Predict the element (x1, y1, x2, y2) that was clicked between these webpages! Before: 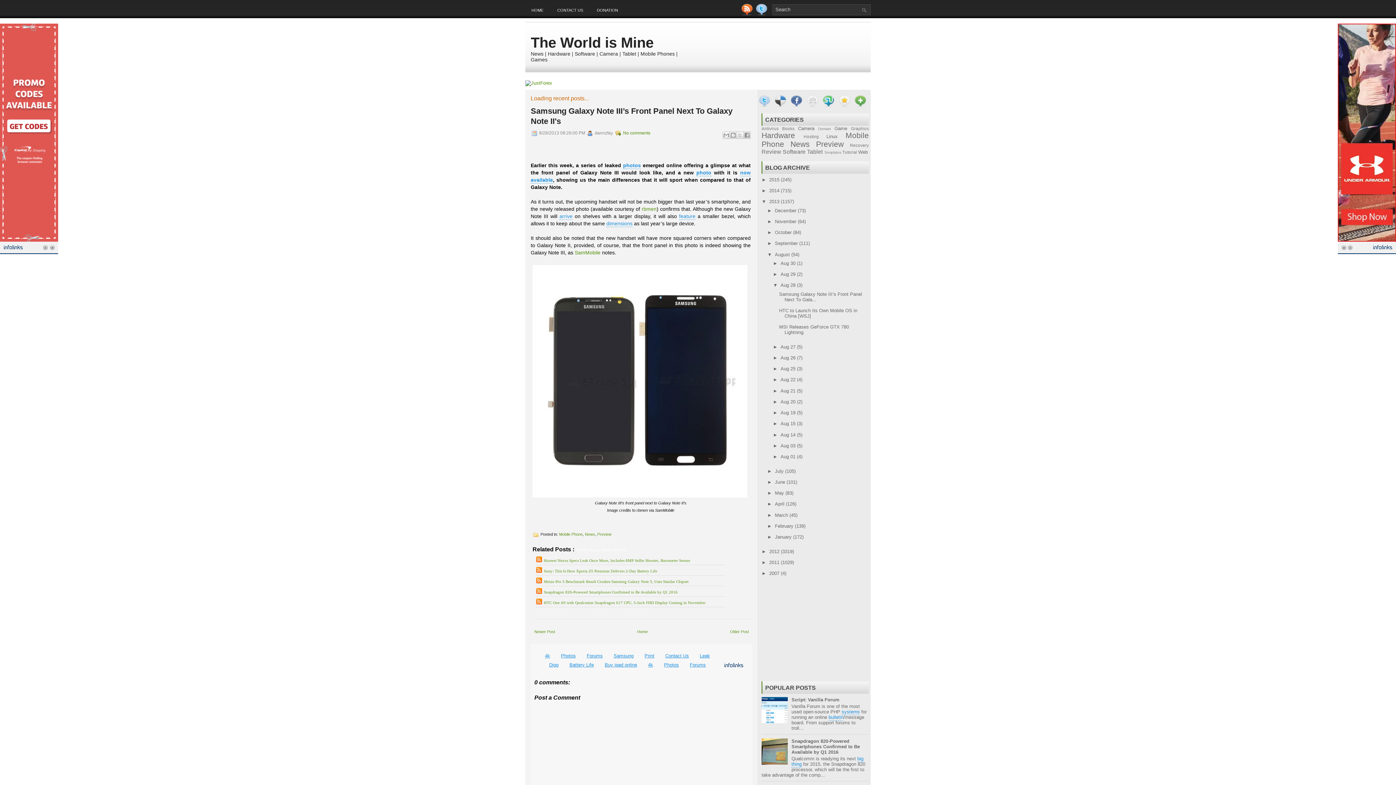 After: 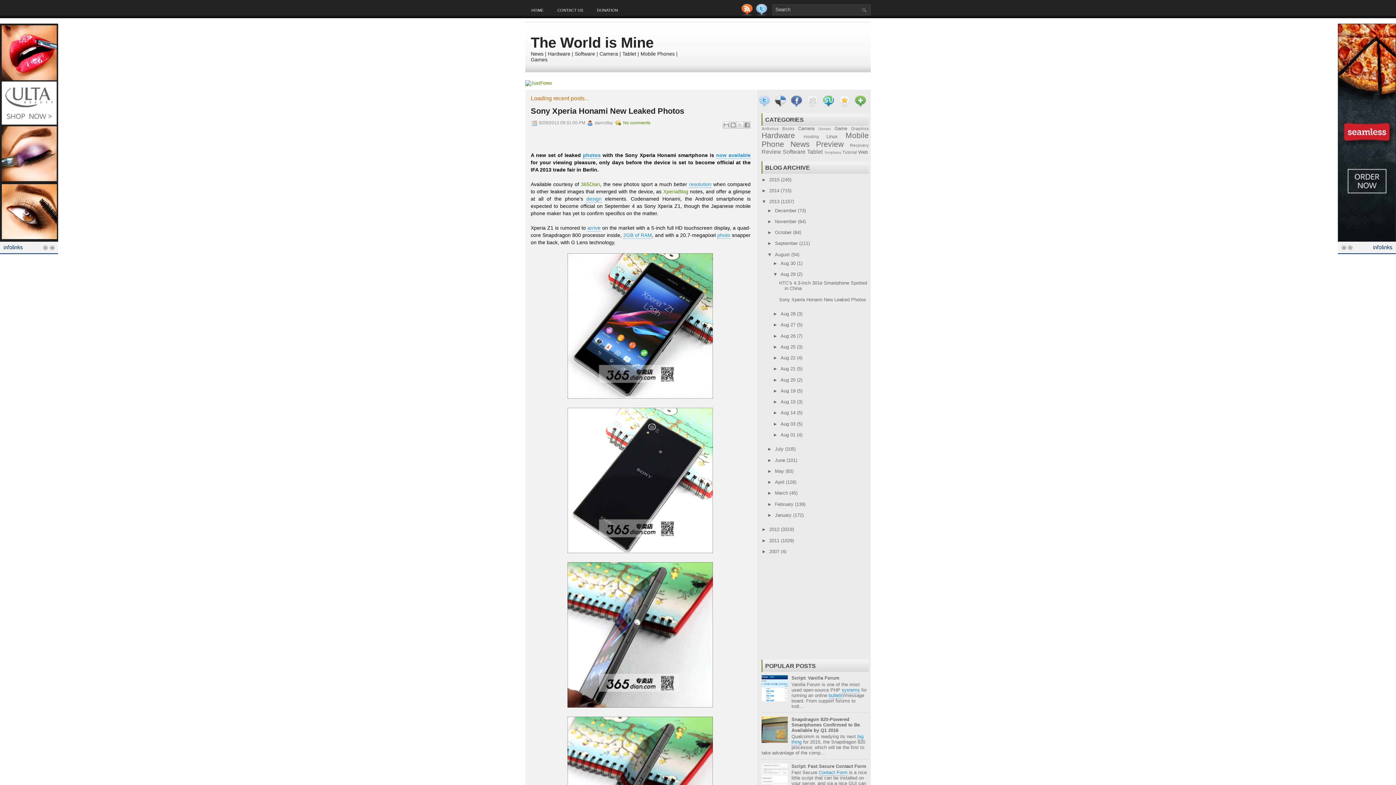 Action: bbox: (534, 629, 555, 634) label: Newer Post